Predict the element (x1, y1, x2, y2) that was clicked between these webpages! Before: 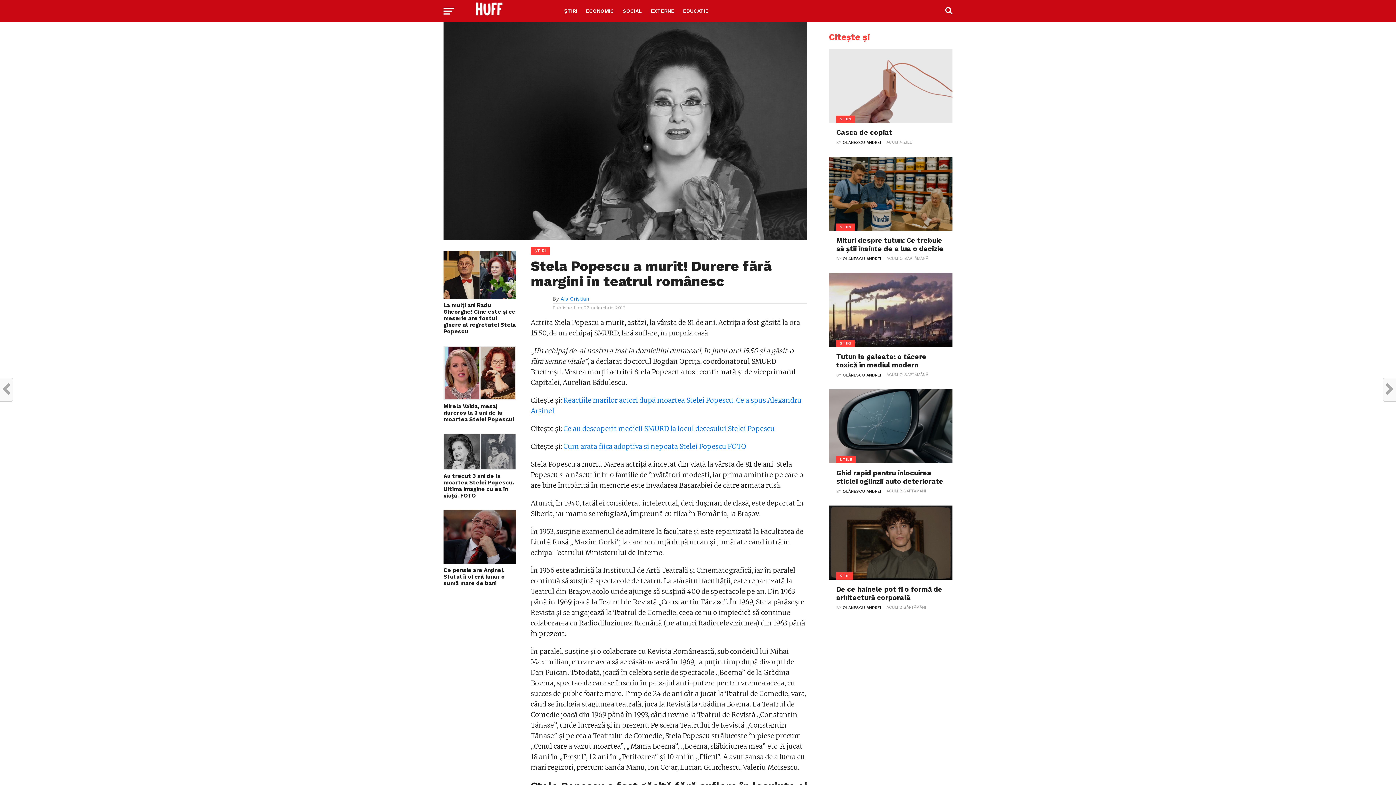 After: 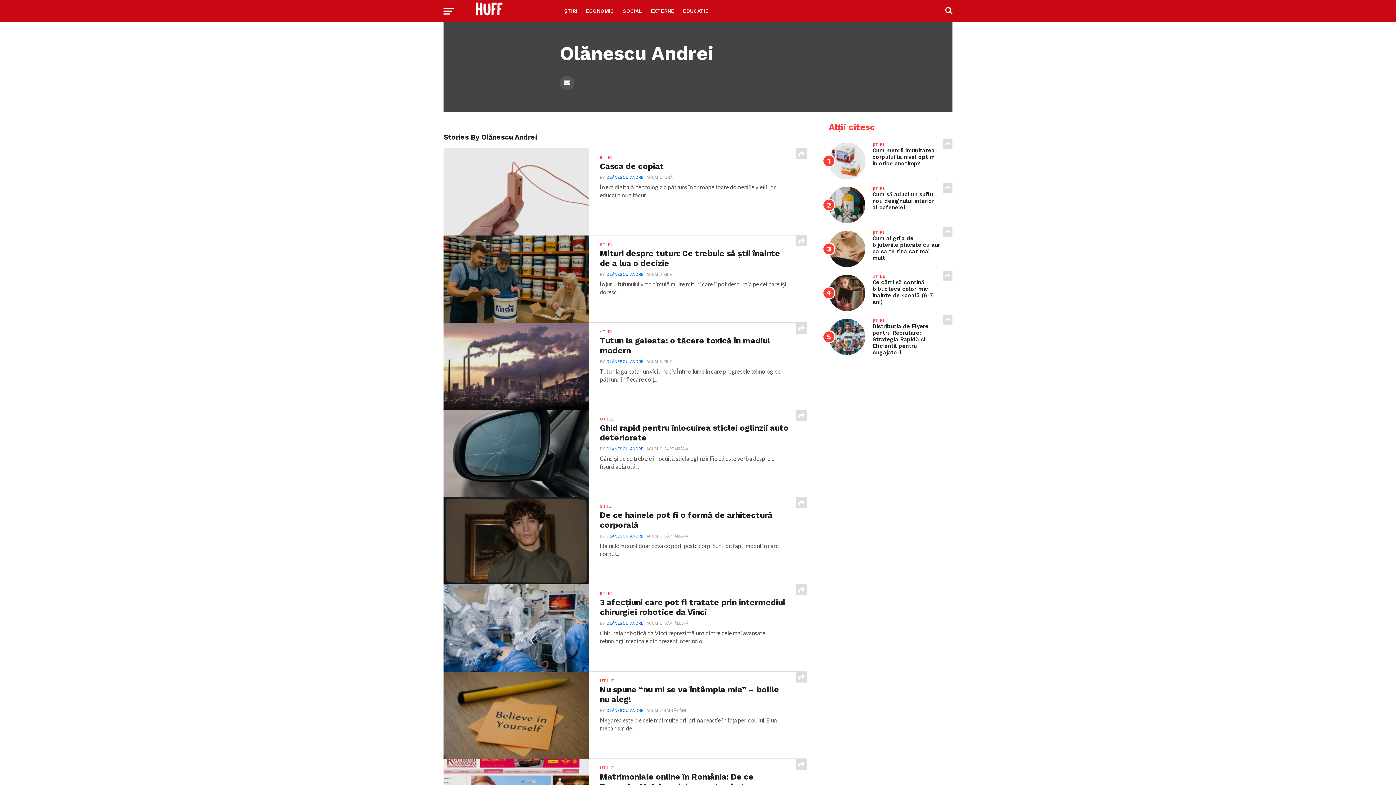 Action: bbox: (843, 256, 881, 261) label: OLĂNESCU ANDREI